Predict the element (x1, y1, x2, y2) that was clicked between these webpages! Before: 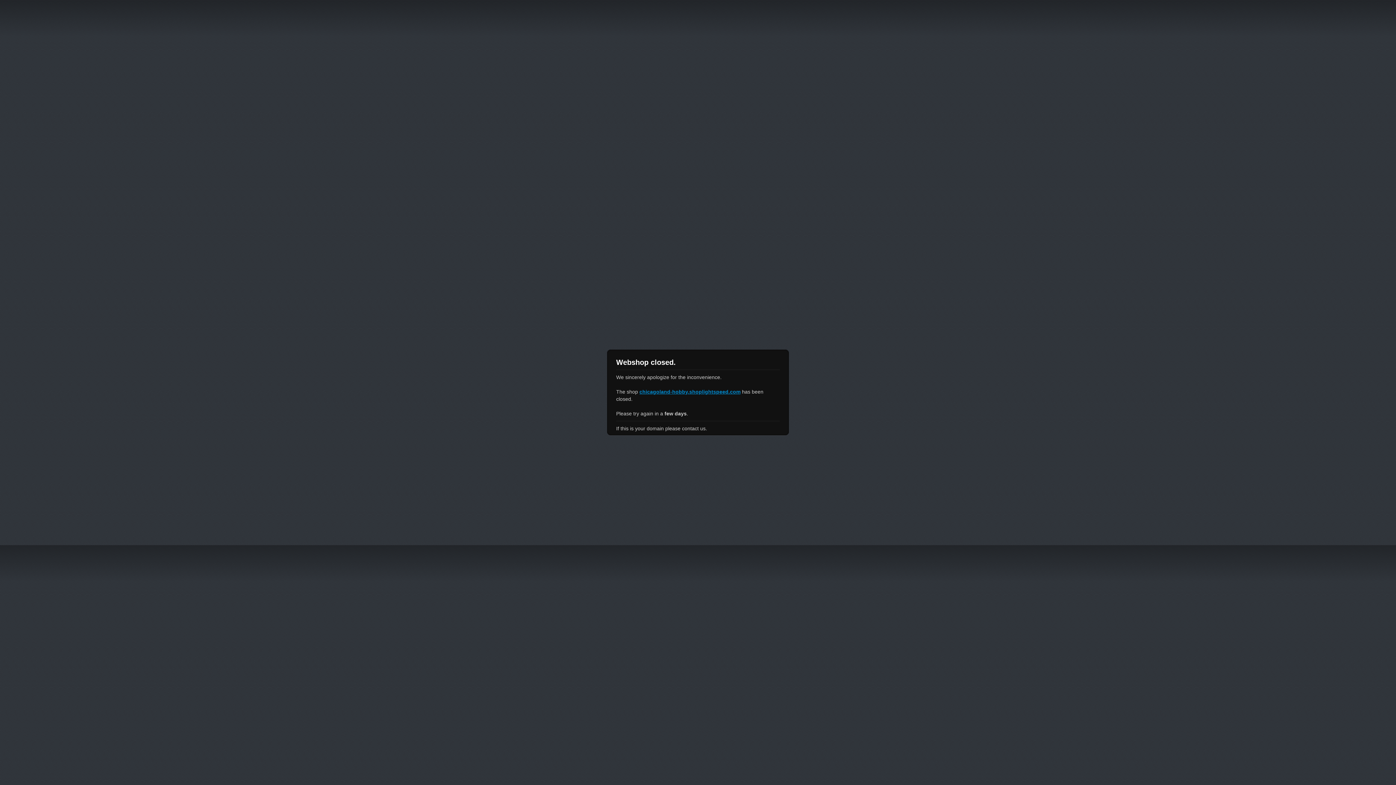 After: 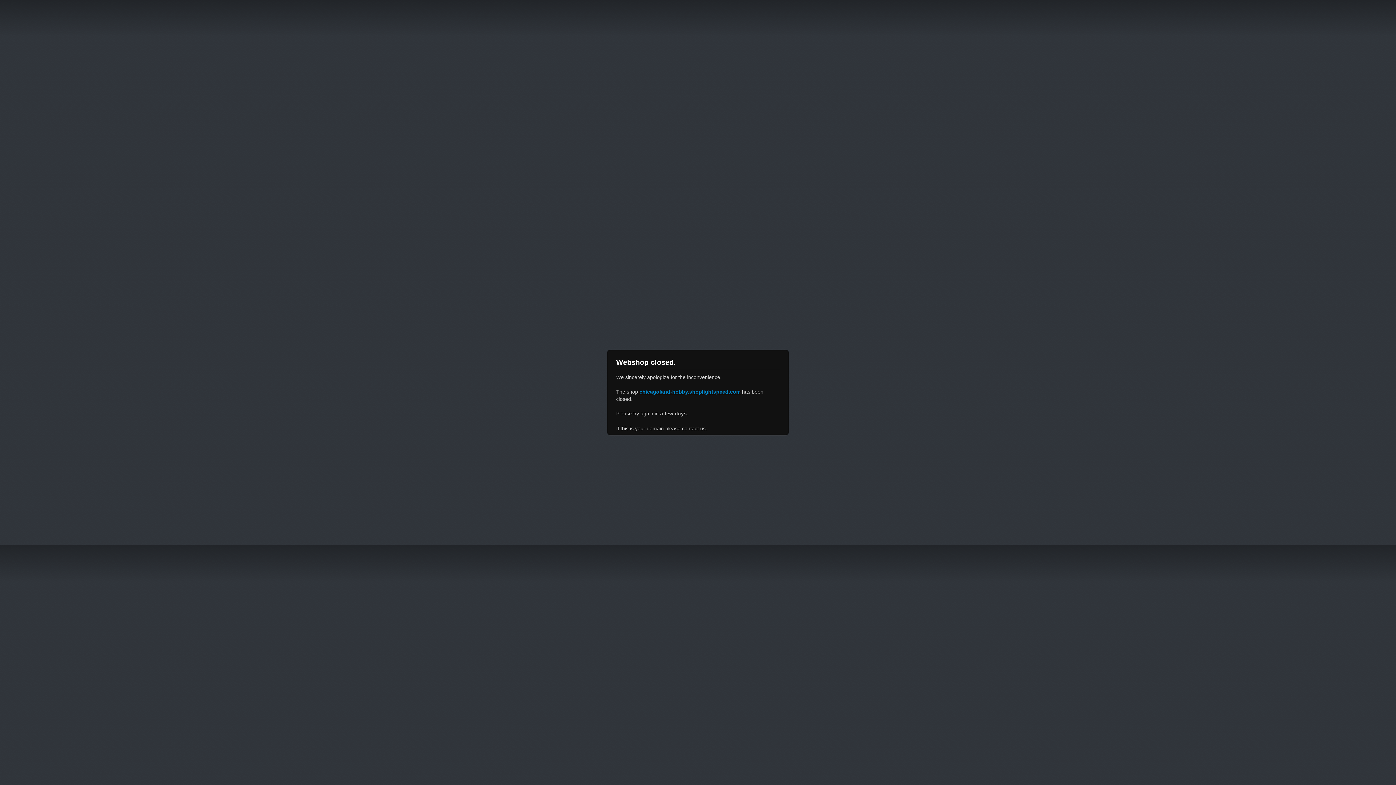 Action: label: chicagoland-hobby.shoplightspeed.com bbox: (639, 389, 740, 394)